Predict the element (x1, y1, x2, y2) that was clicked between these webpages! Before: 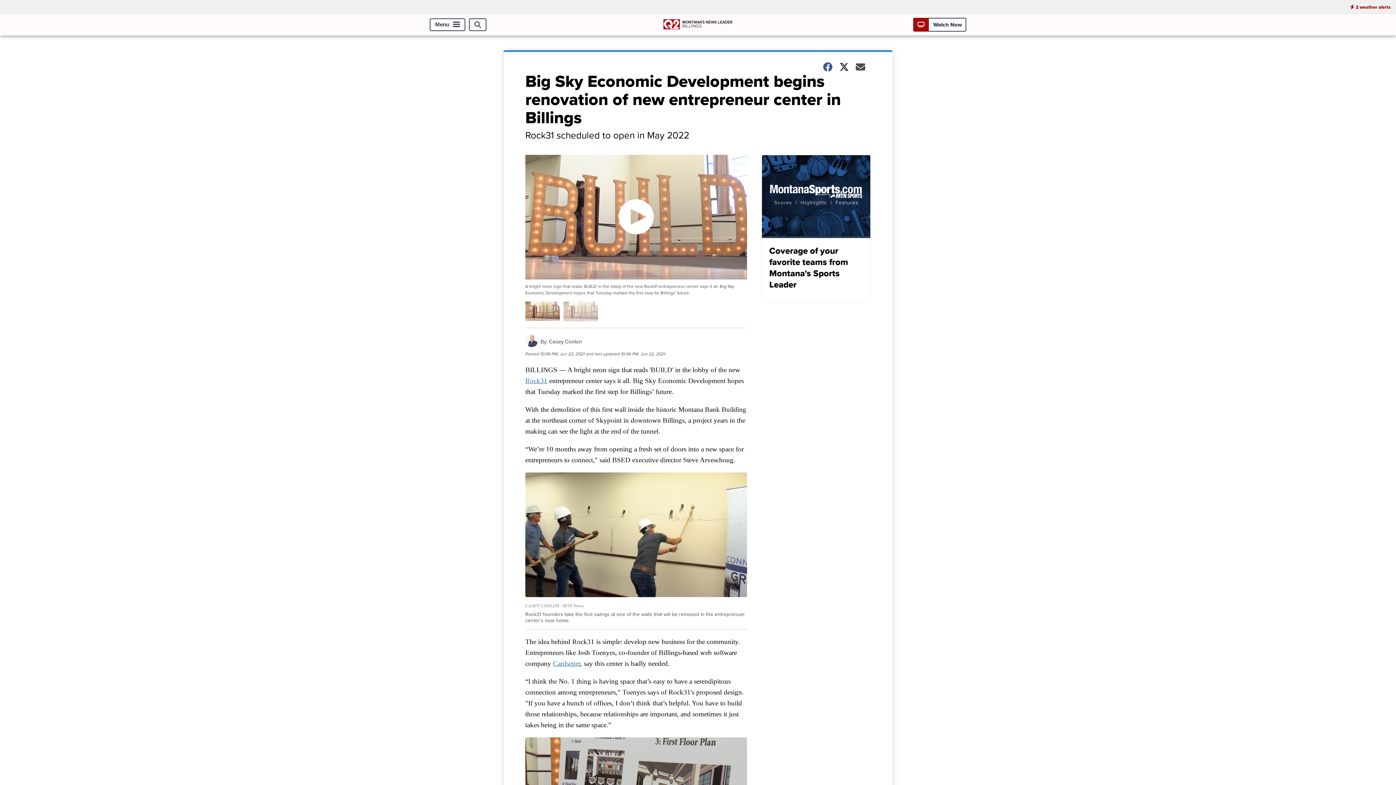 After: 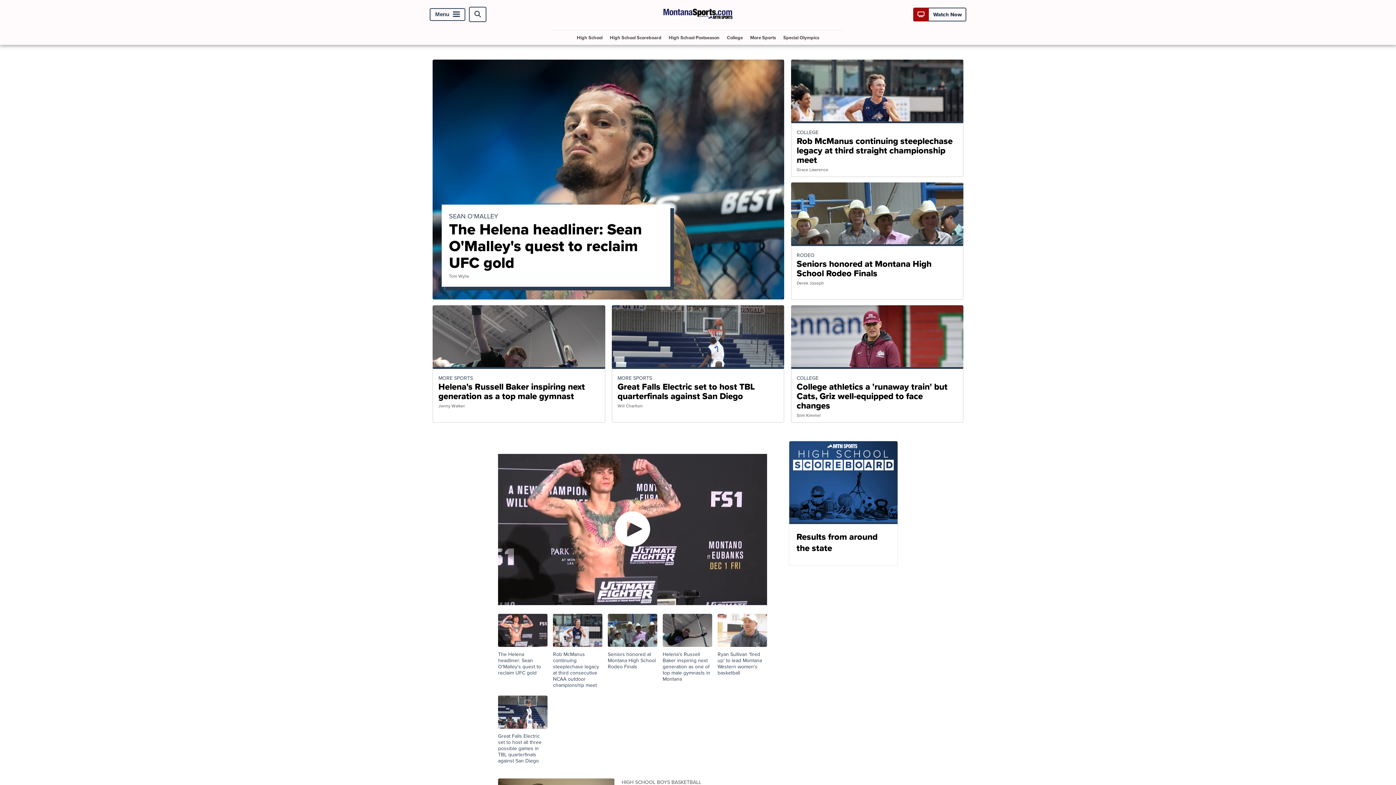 Action: bbox: (761, 155, 870, 302) label: Coverage of your favorite teams from Montana's Sports Leader